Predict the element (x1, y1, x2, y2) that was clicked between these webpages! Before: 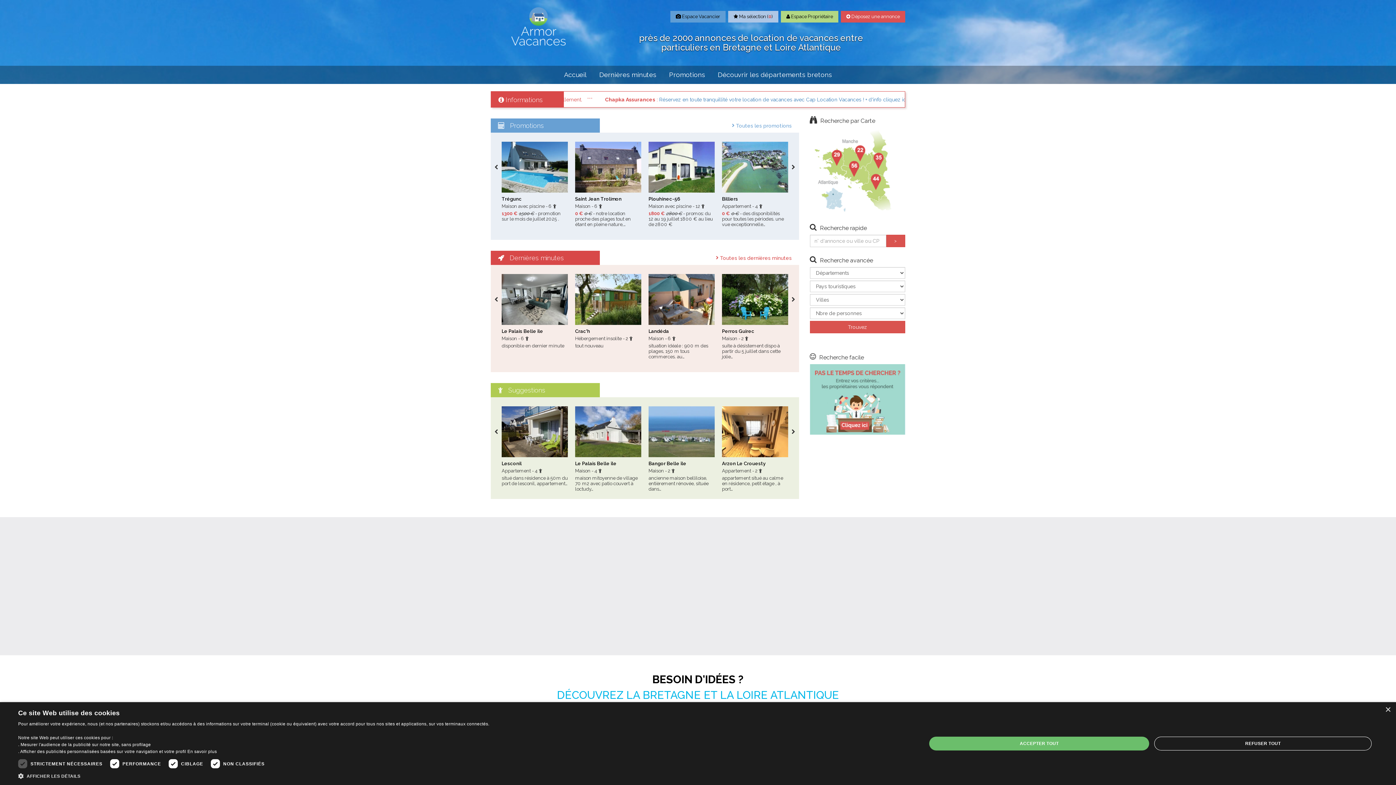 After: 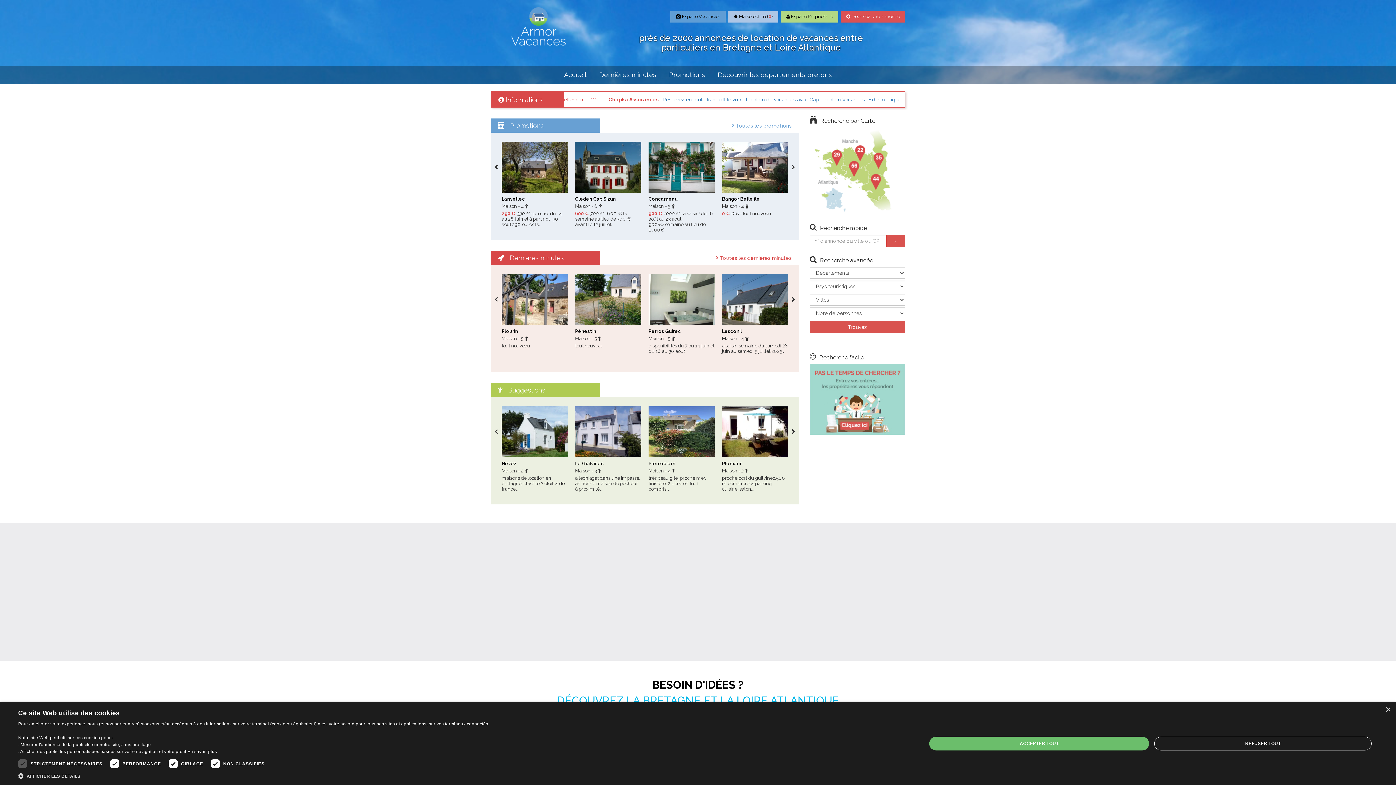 Action: bbox: (490, 7, 586, 45)